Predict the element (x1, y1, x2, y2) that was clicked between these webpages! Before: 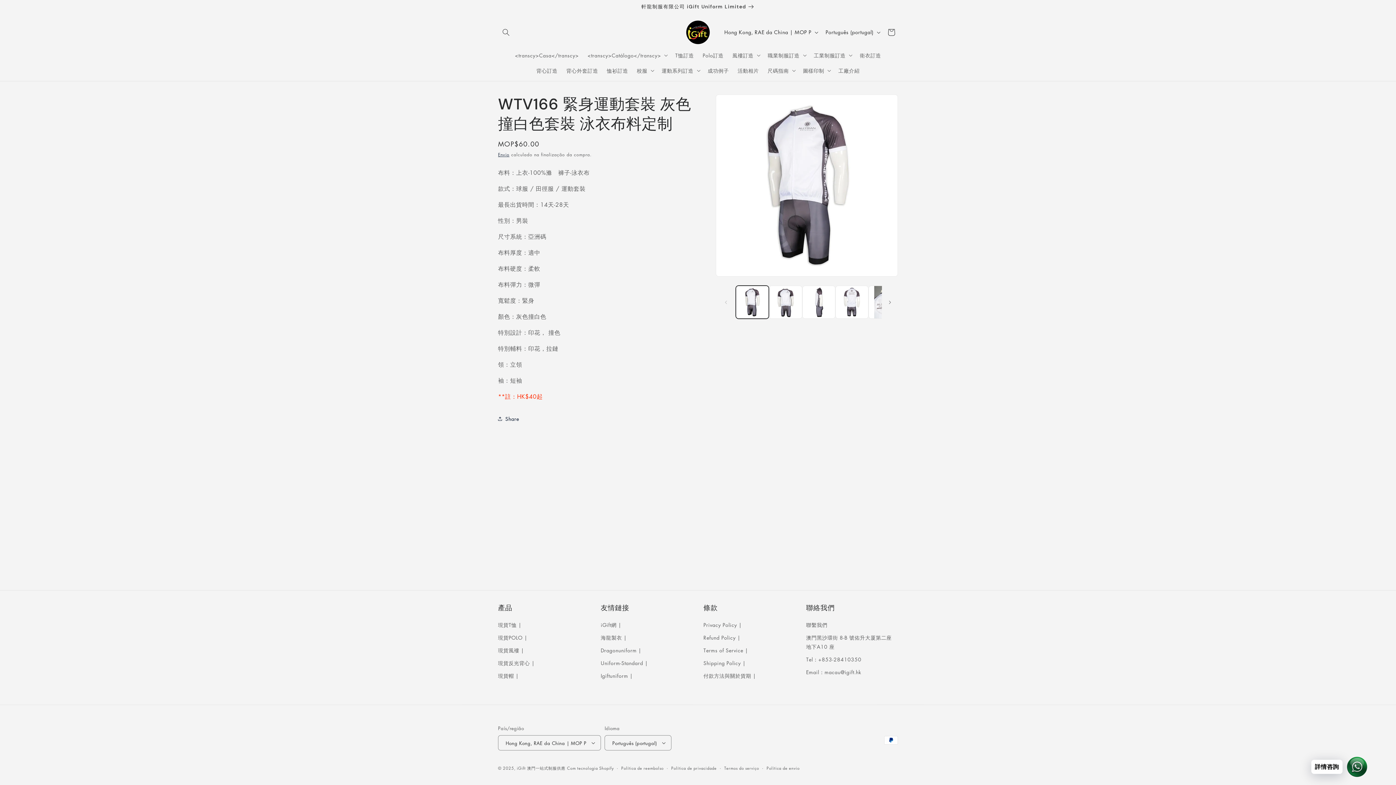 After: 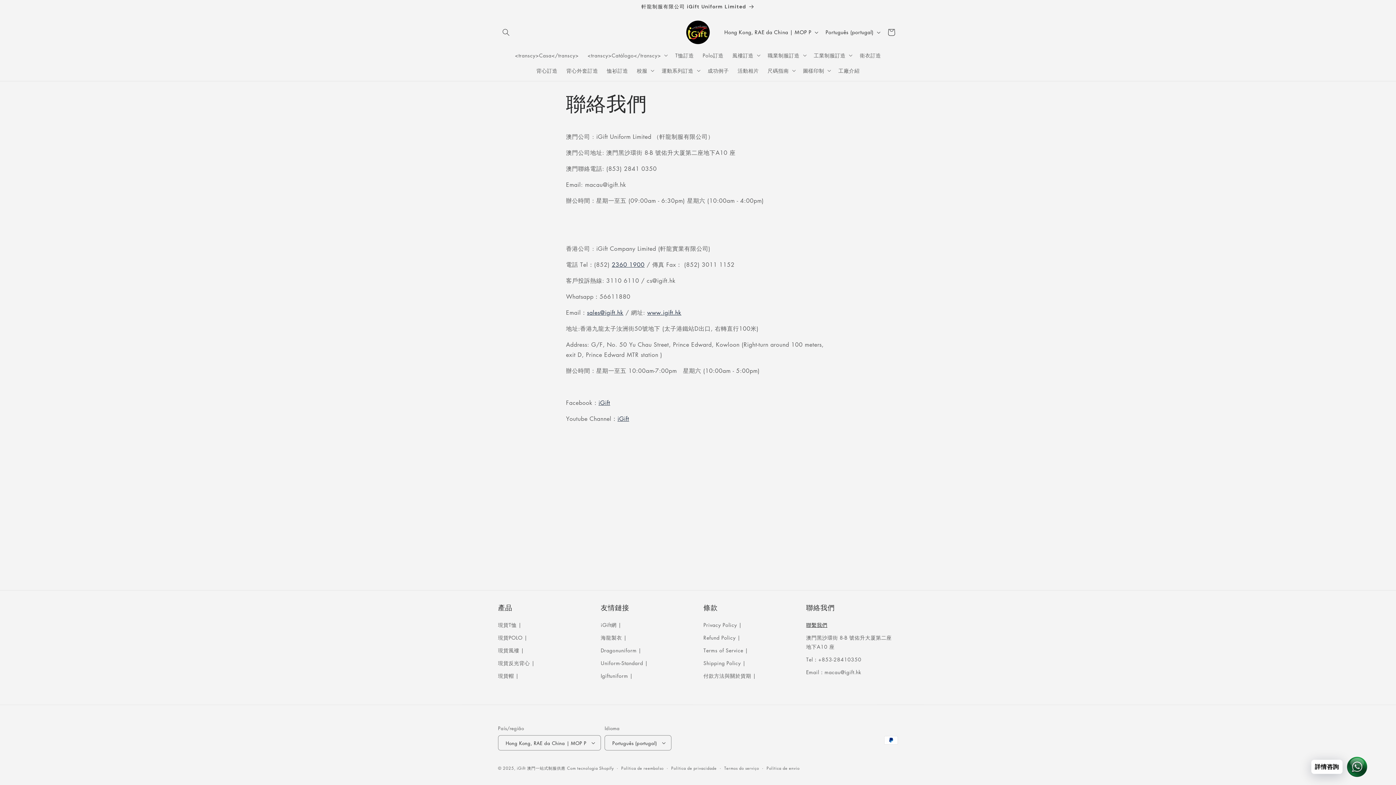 Action: bbox: (491, 0, 904, 13) label: 軒龍制服有限公司 iGift Uniform Limited